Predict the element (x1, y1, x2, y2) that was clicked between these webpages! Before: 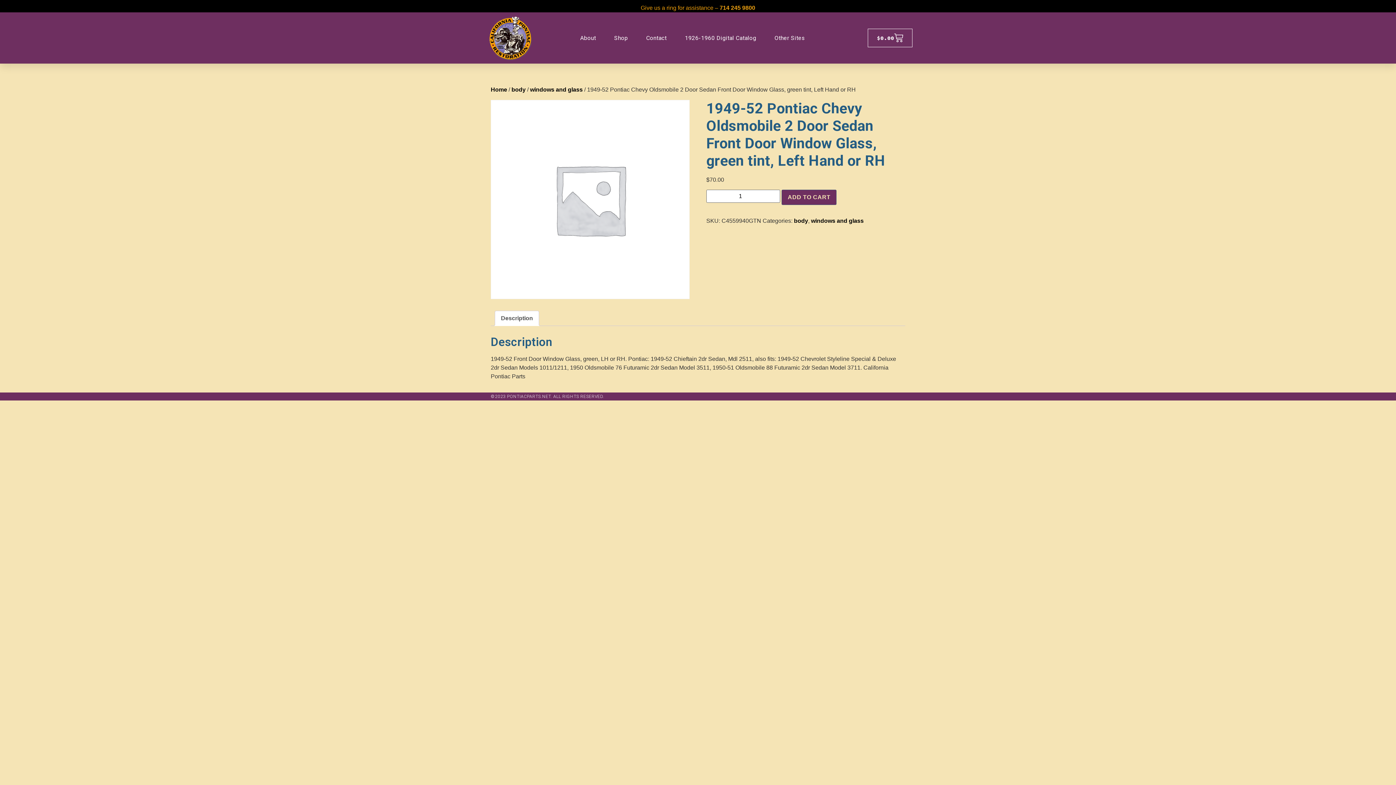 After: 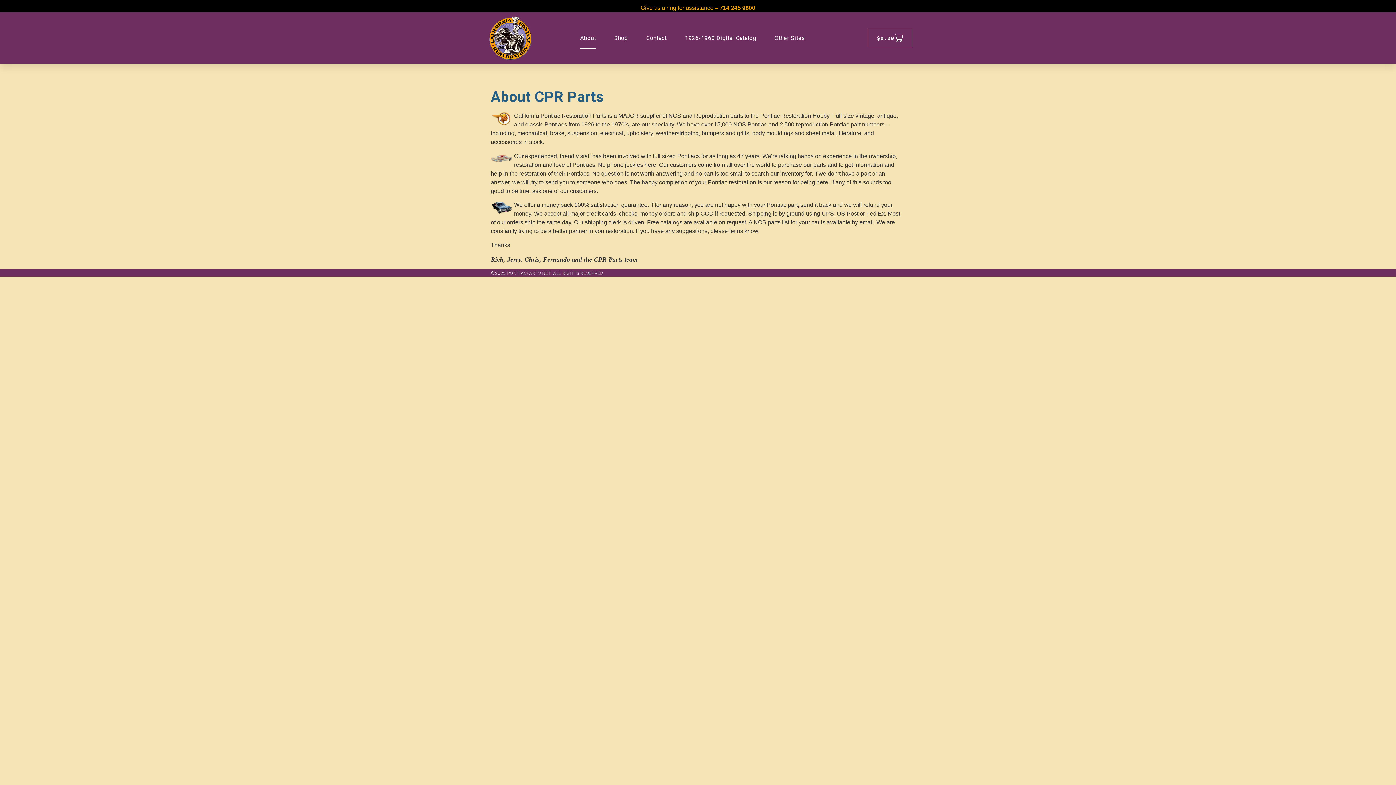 Action: label: About bbox: (580, 27, 596, 48)